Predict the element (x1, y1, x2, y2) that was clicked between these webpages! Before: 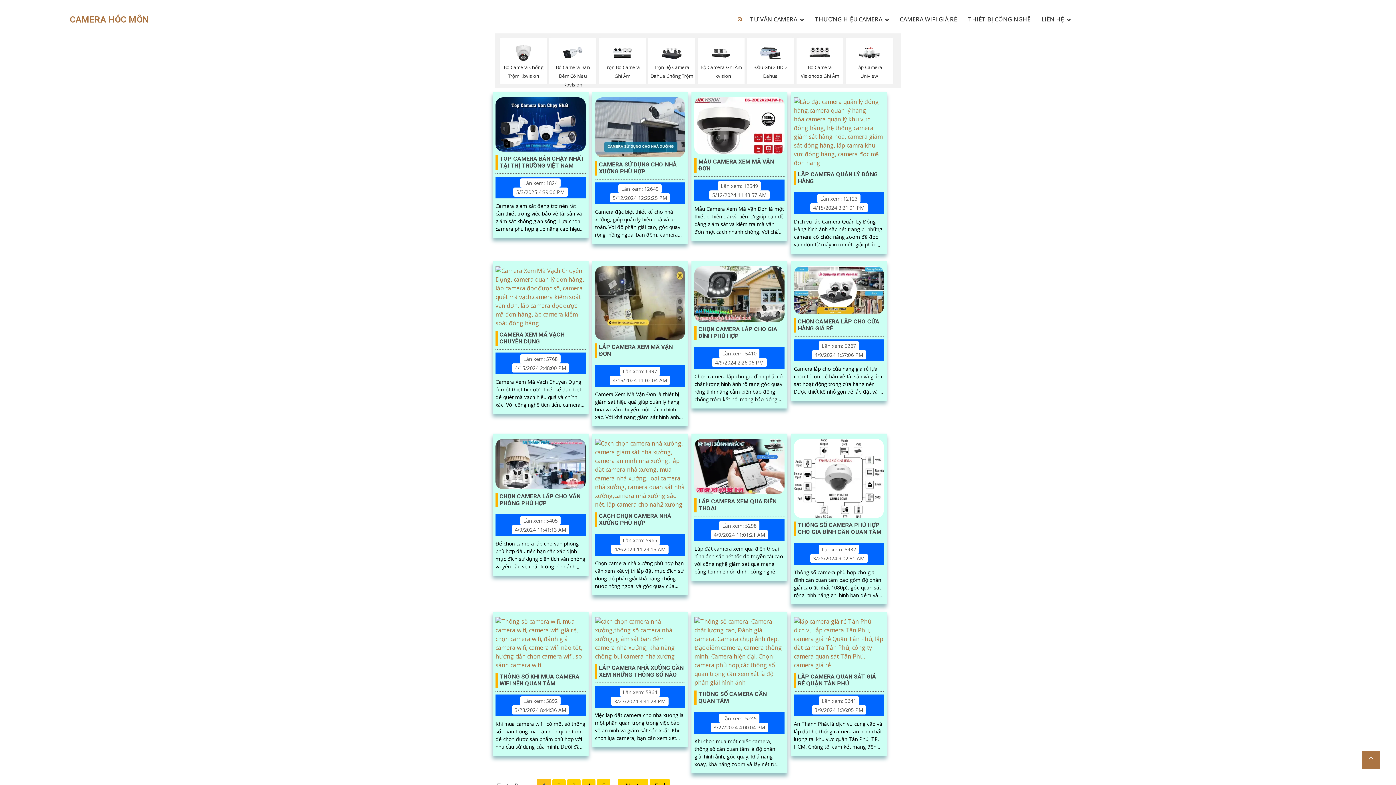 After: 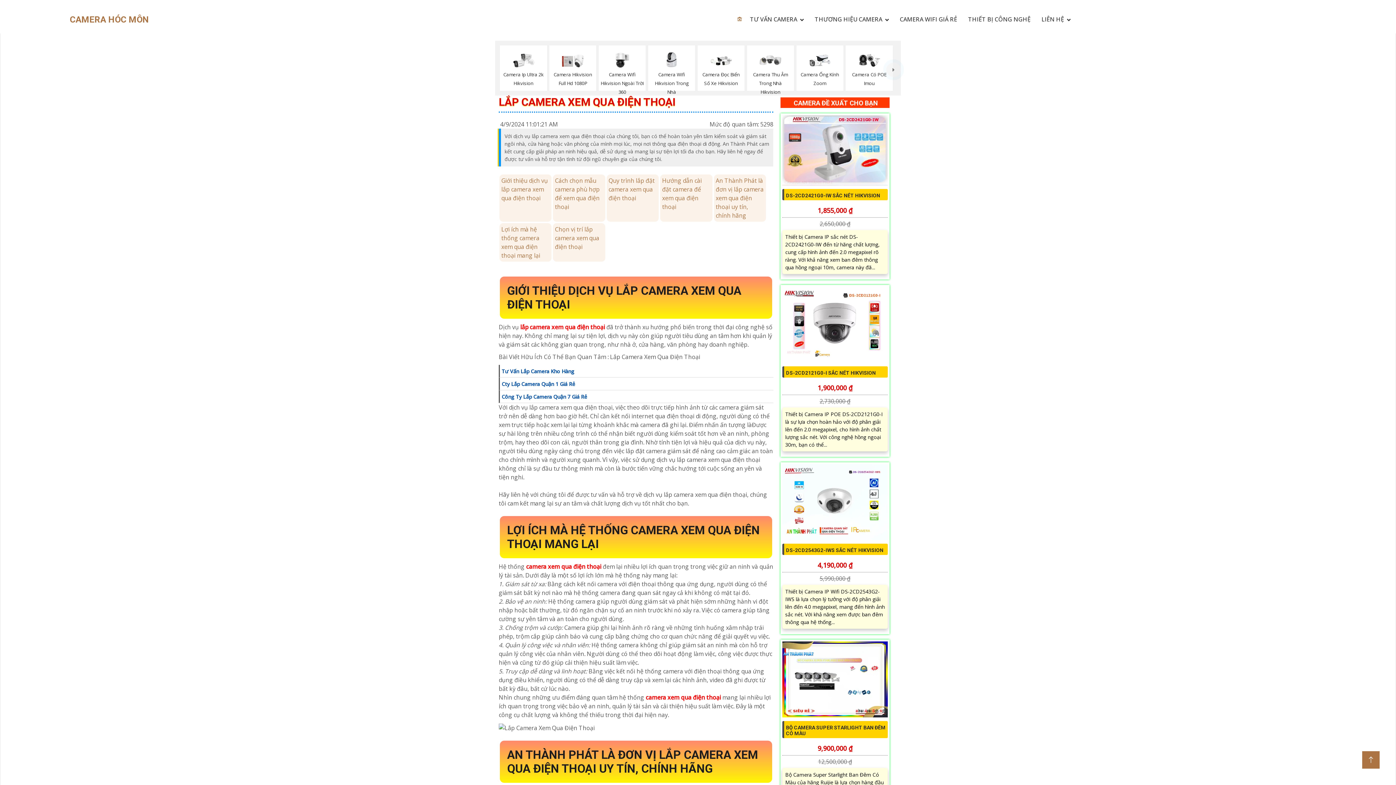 Action: label: LẮP CAMERA XEM QUA ĐIỆN THOẠI bbox: (694, 498, 784, 512)